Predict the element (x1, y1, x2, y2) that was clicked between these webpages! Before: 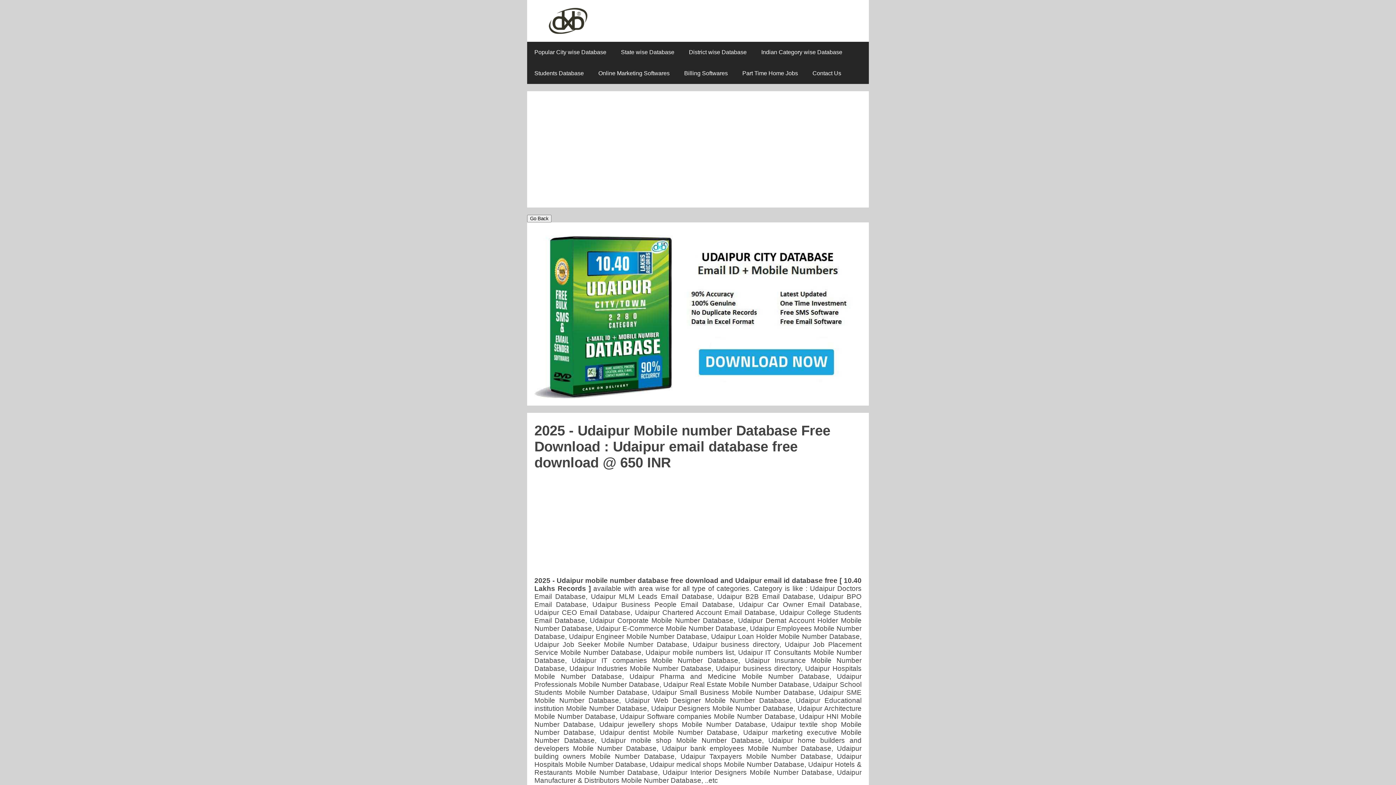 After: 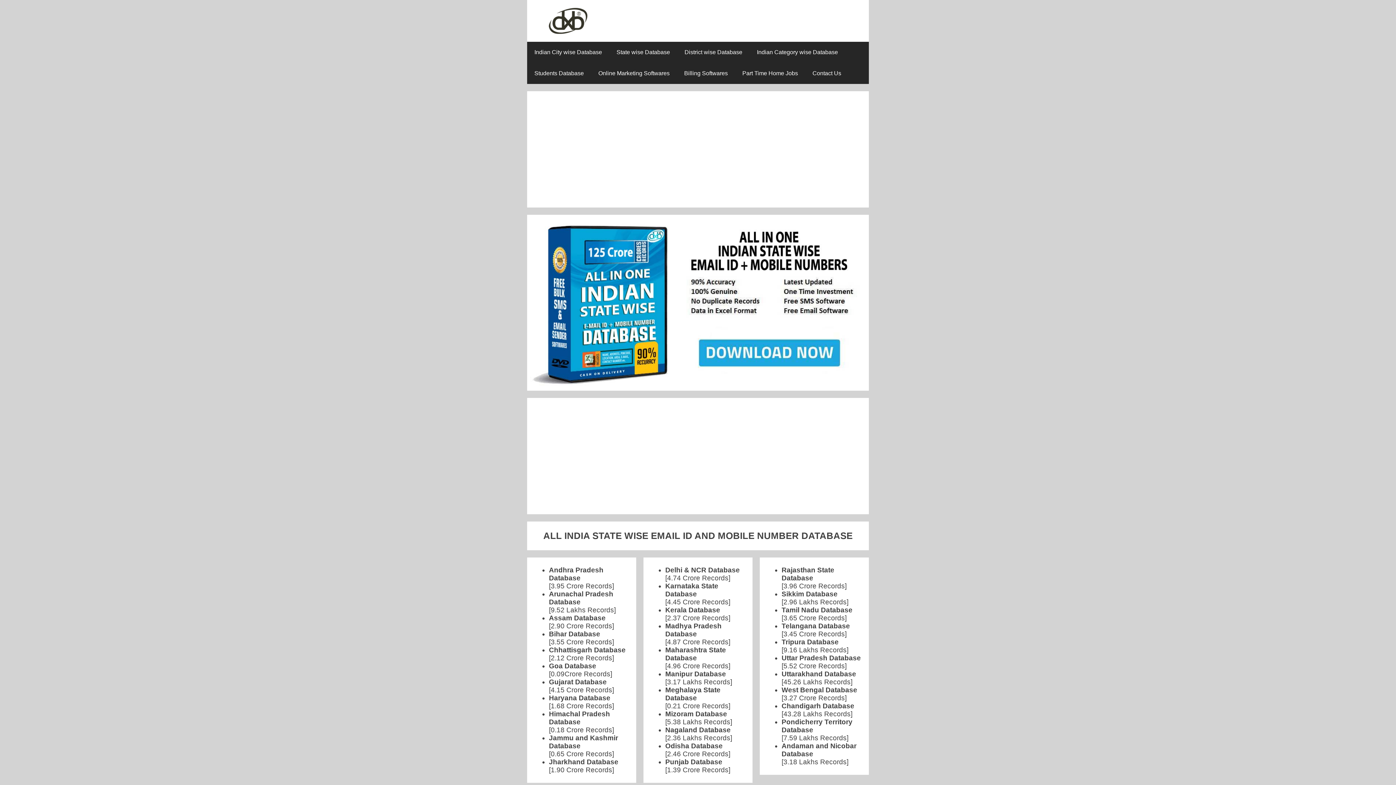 Action: label: State wise Database bbox: (613, 41, 681, 62)